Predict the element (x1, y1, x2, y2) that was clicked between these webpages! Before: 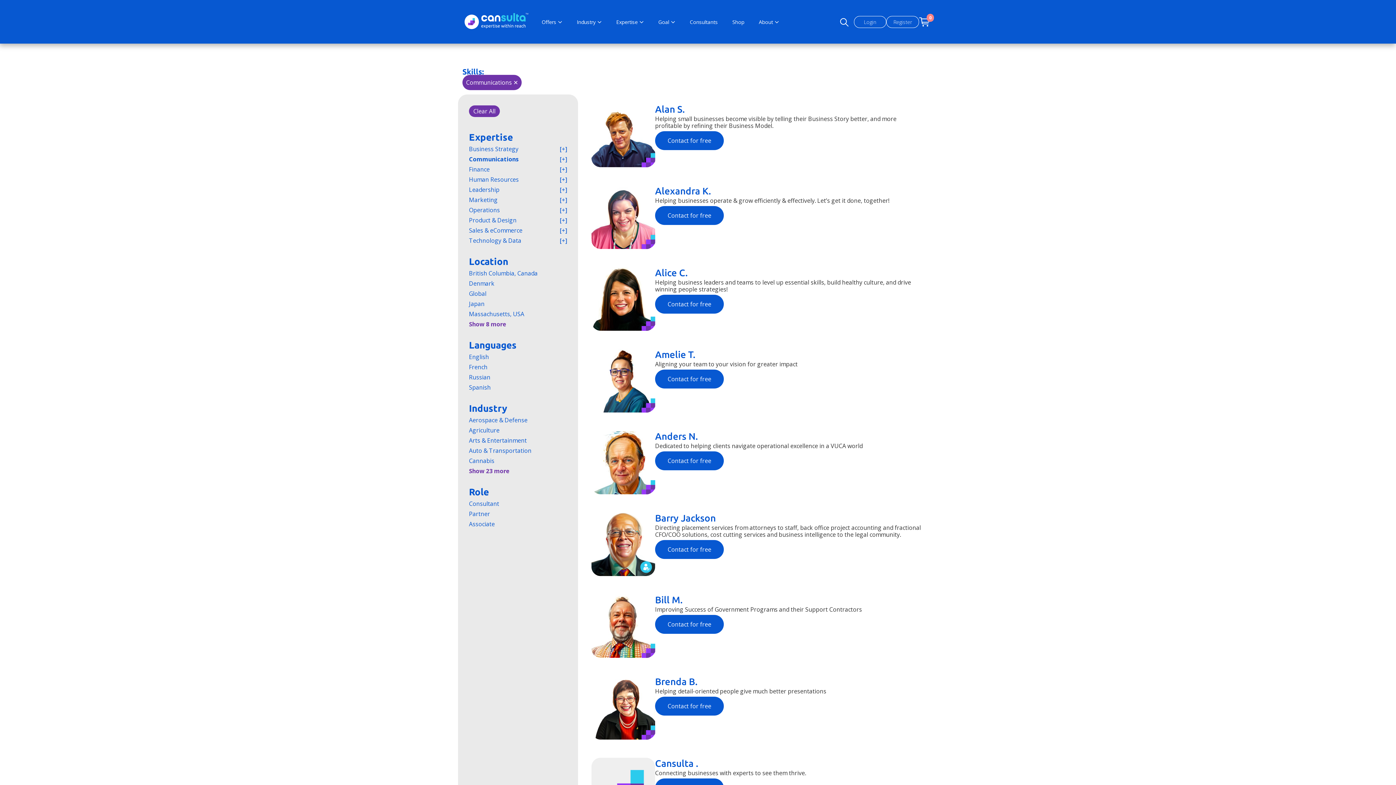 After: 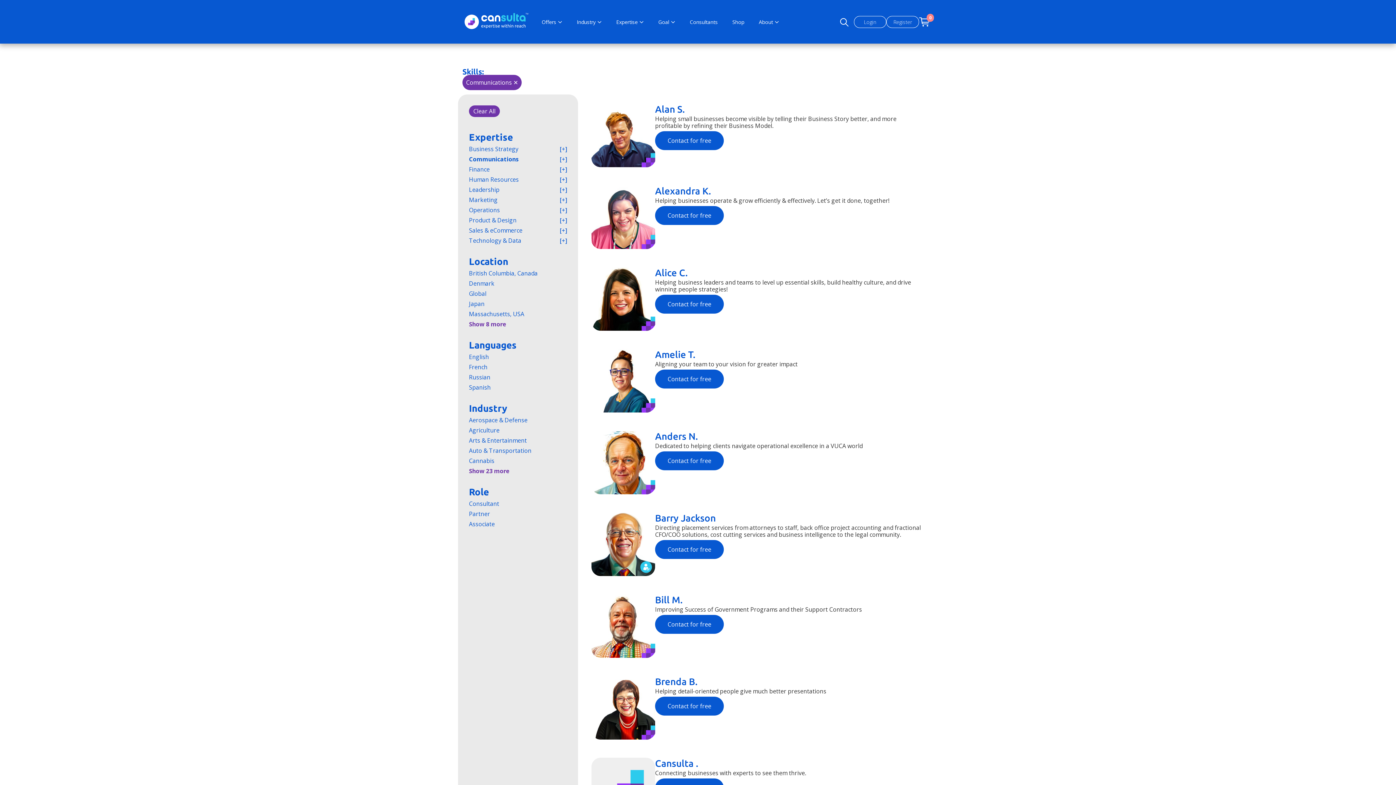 Action: bbox: (560, 226, 567, 234)